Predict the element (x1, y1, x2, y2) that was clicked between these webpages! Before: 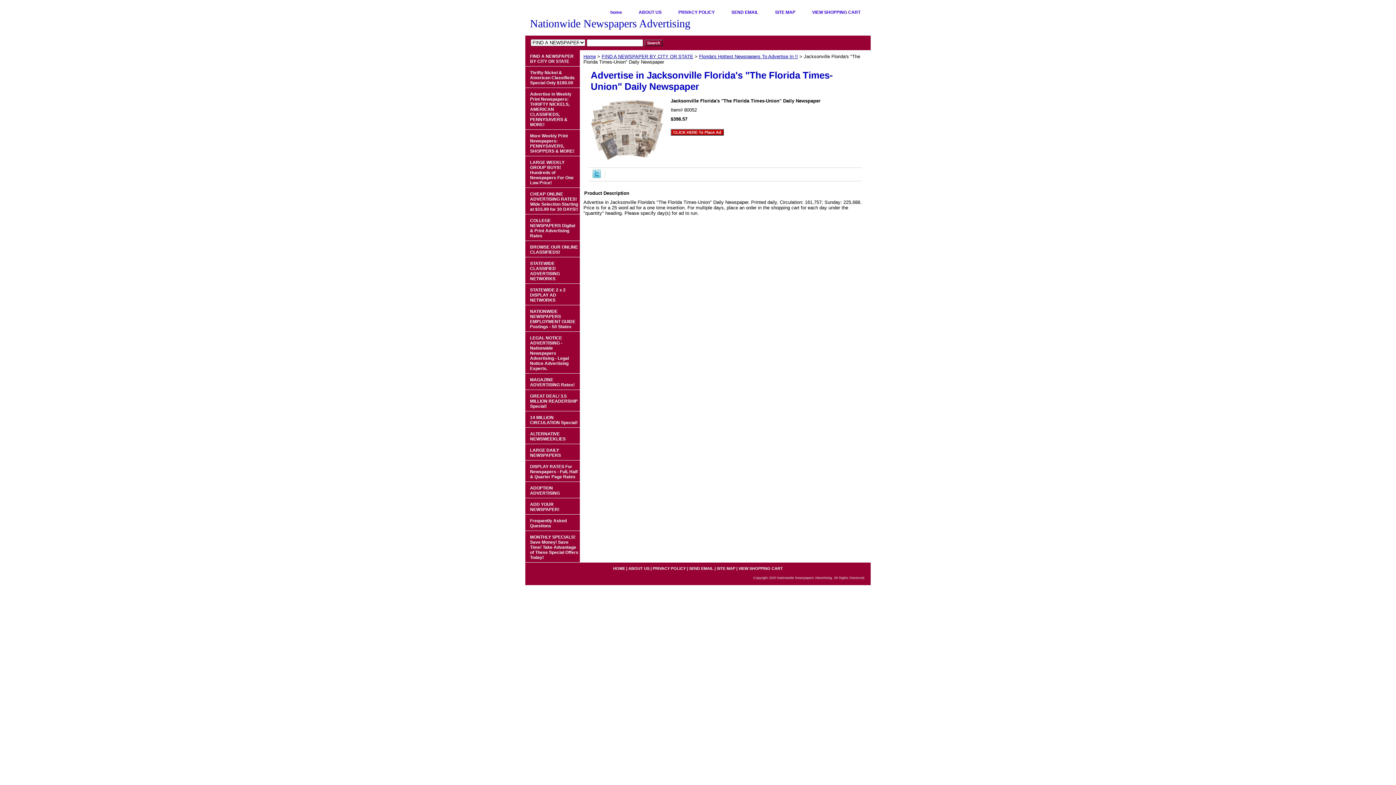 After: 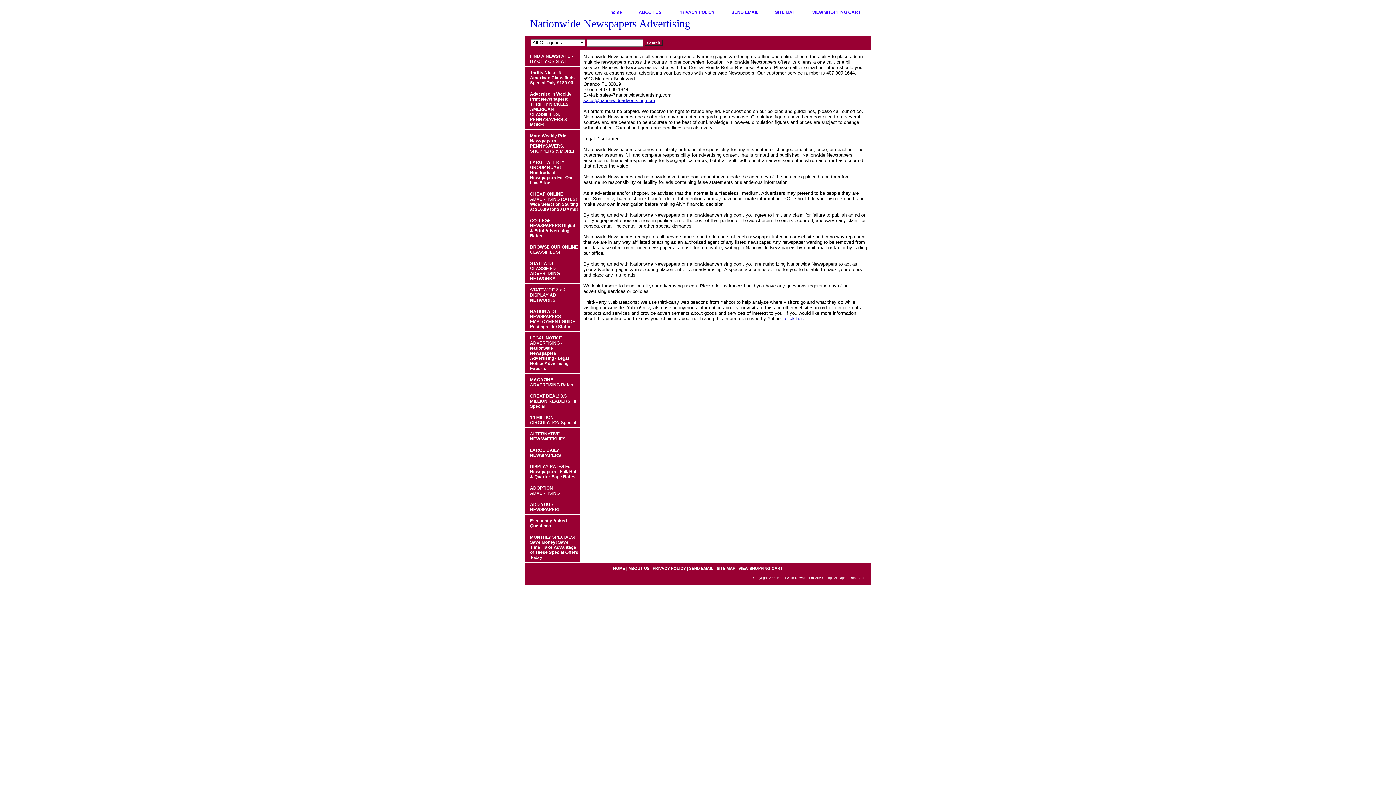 Action: label: ABOUT US bbox: (628, 566, 649, 570)